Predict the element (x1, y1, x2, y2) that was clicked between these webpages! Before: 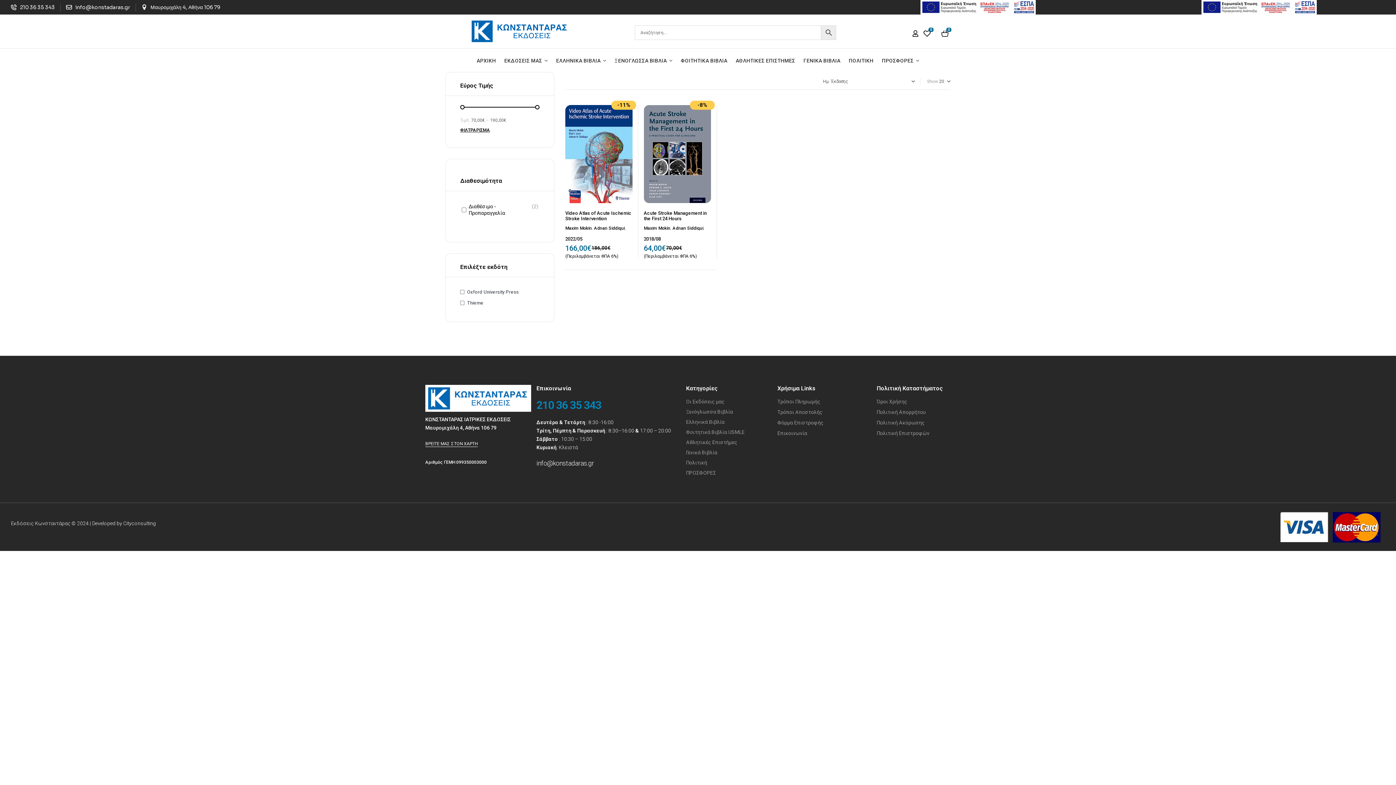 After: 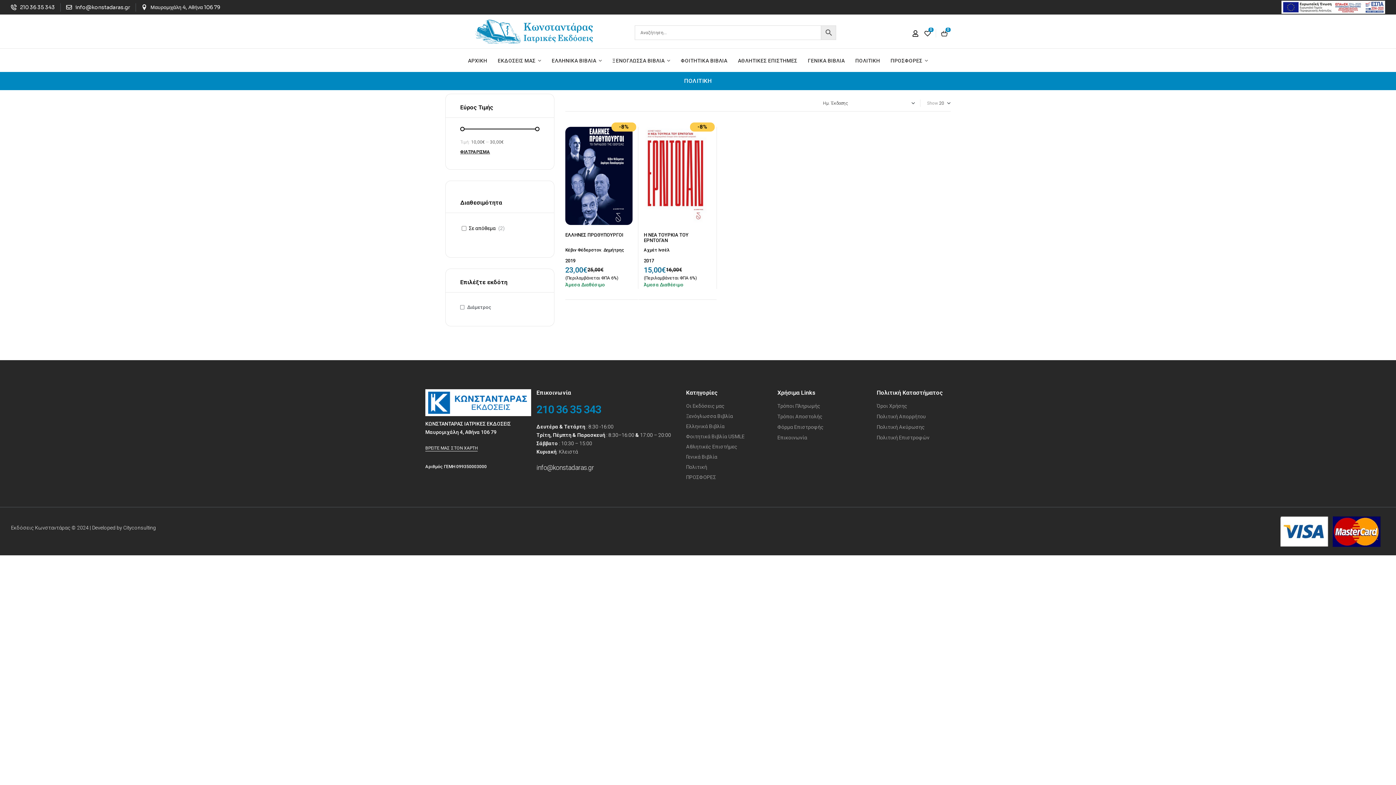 Action: bbox: (845, 51, 877, 64) label: ΠΟΛΙΤΙΚΗ